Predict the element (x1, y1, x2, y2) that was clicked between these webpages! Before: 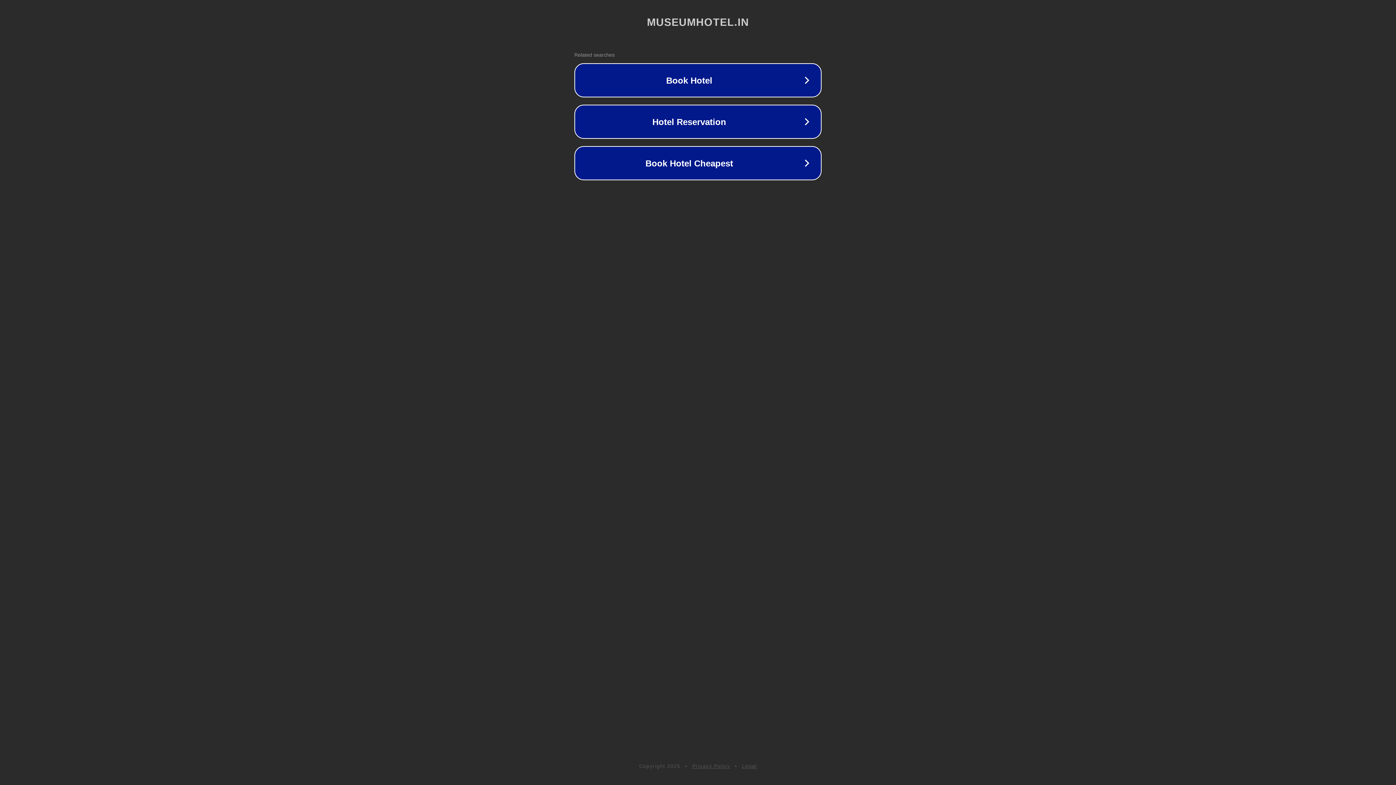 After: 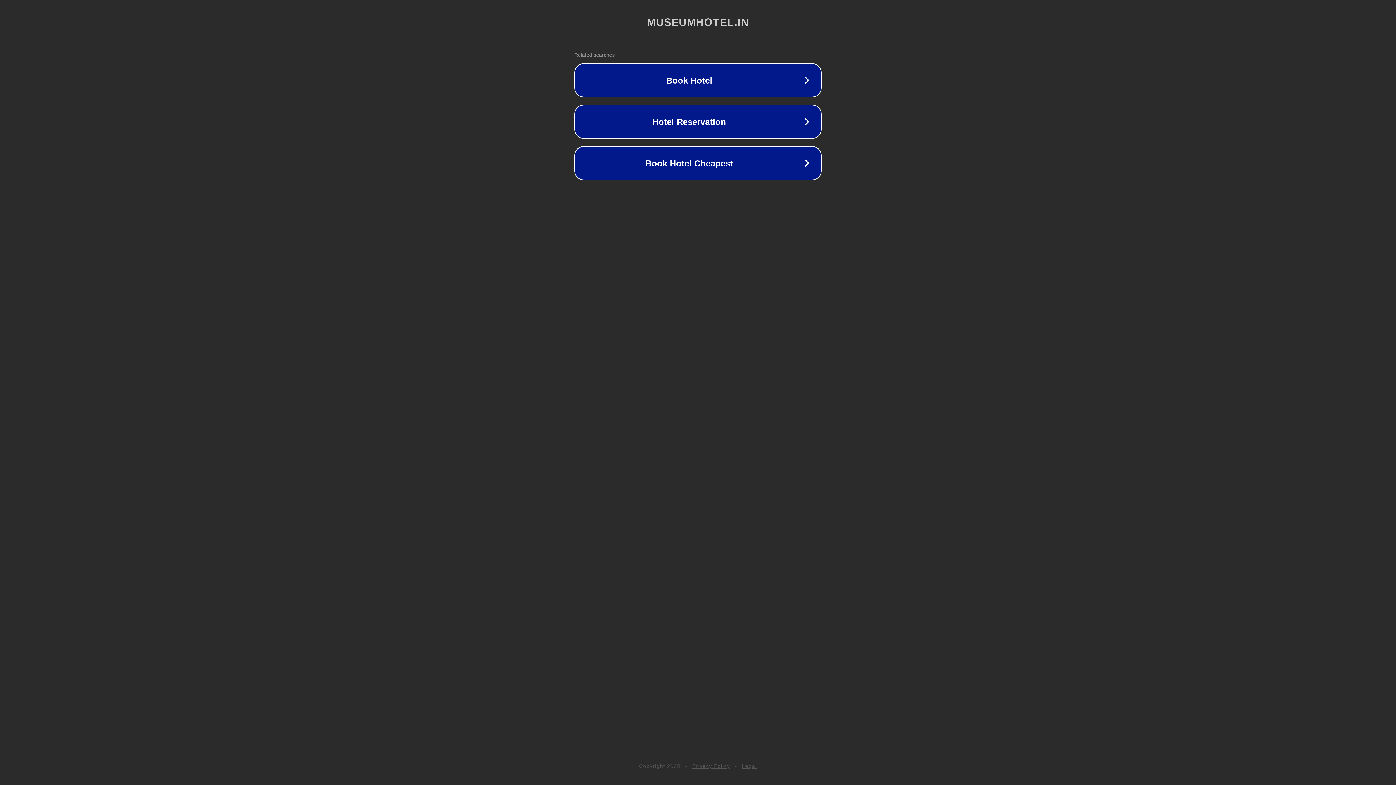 Action: bbox: (692, 763, 730, 769) label: Privacy Policy